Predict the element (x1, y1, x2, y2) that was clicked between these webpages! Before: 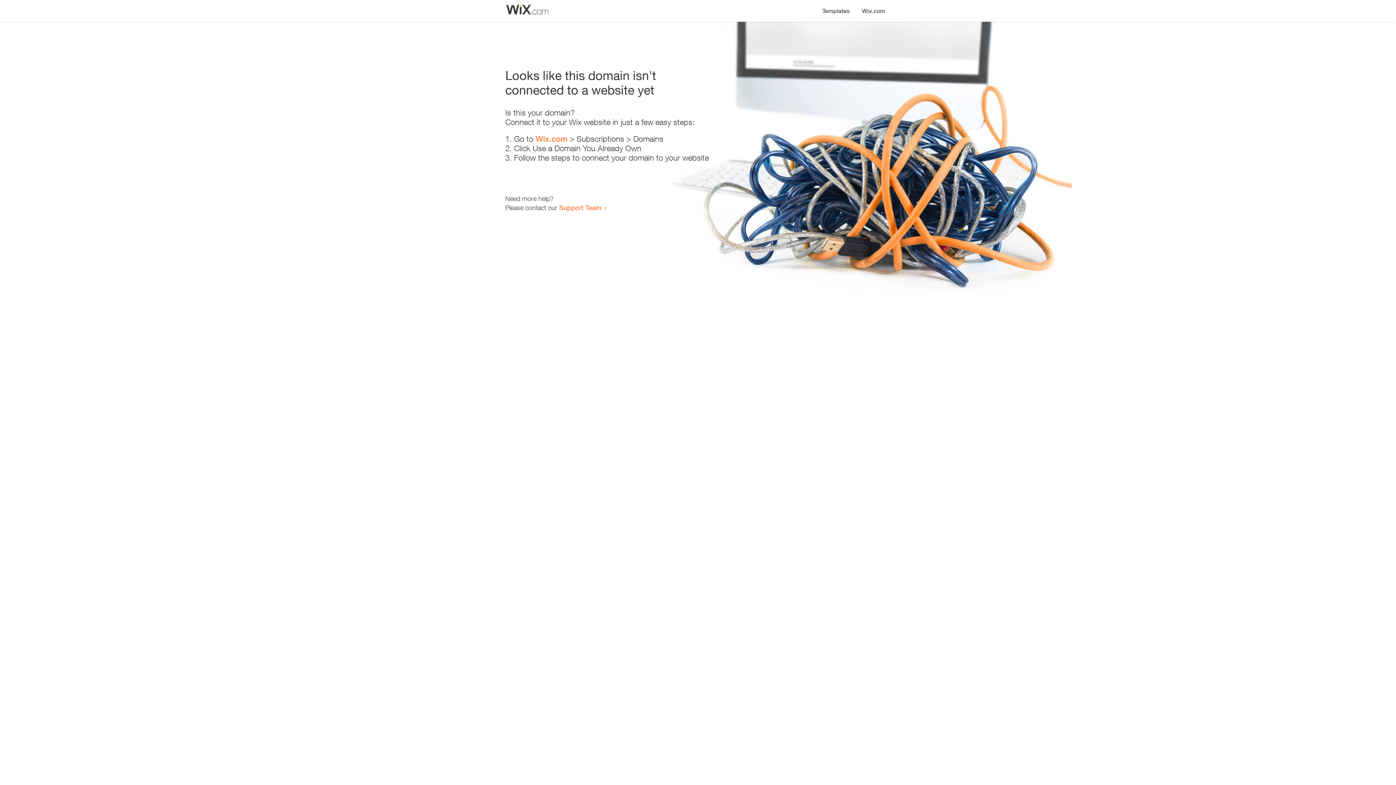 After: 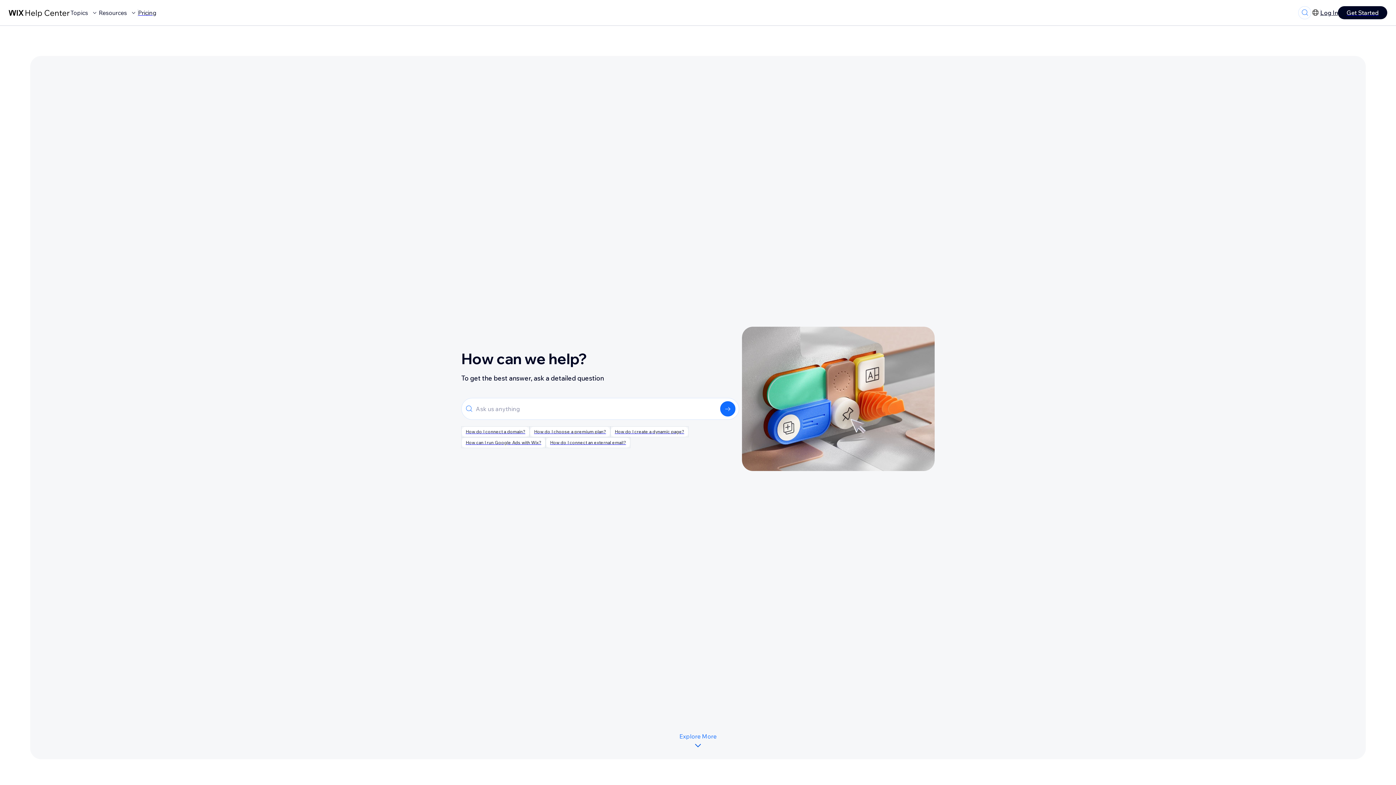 Action: label: Support Team bbox: (559, 203, 601, 211)